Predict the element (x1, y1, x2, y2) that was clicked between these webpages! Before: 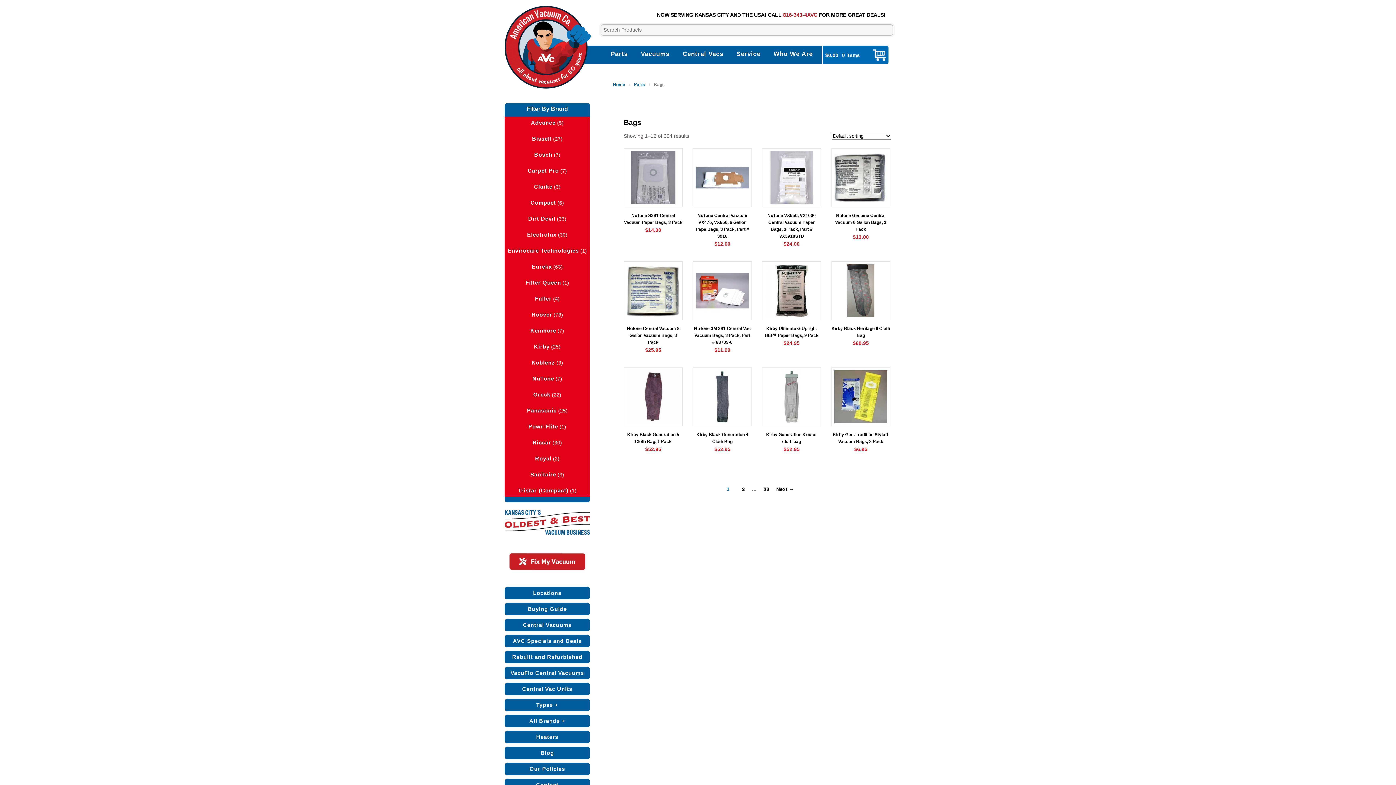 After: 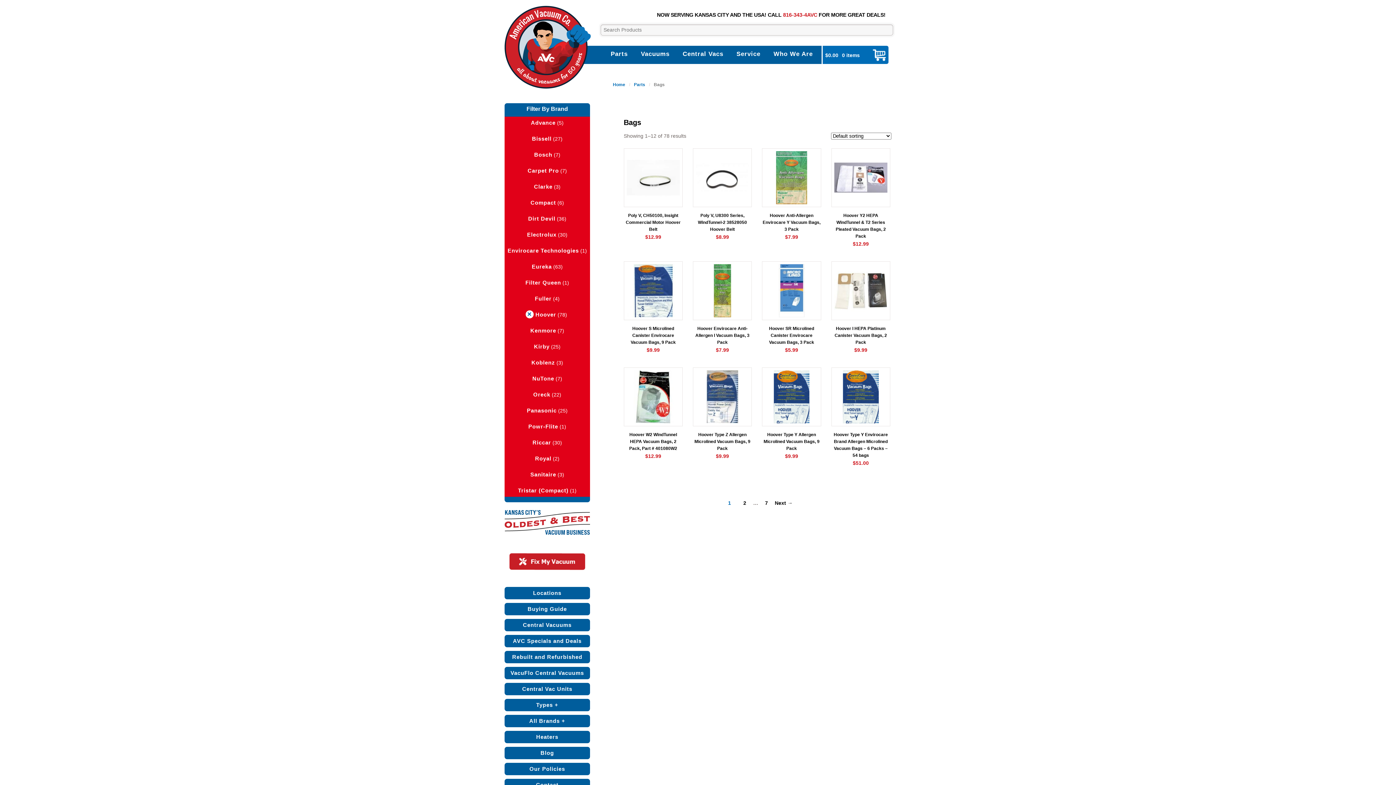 Action: label: Hoover bbox: (531, 311, 552, 317)